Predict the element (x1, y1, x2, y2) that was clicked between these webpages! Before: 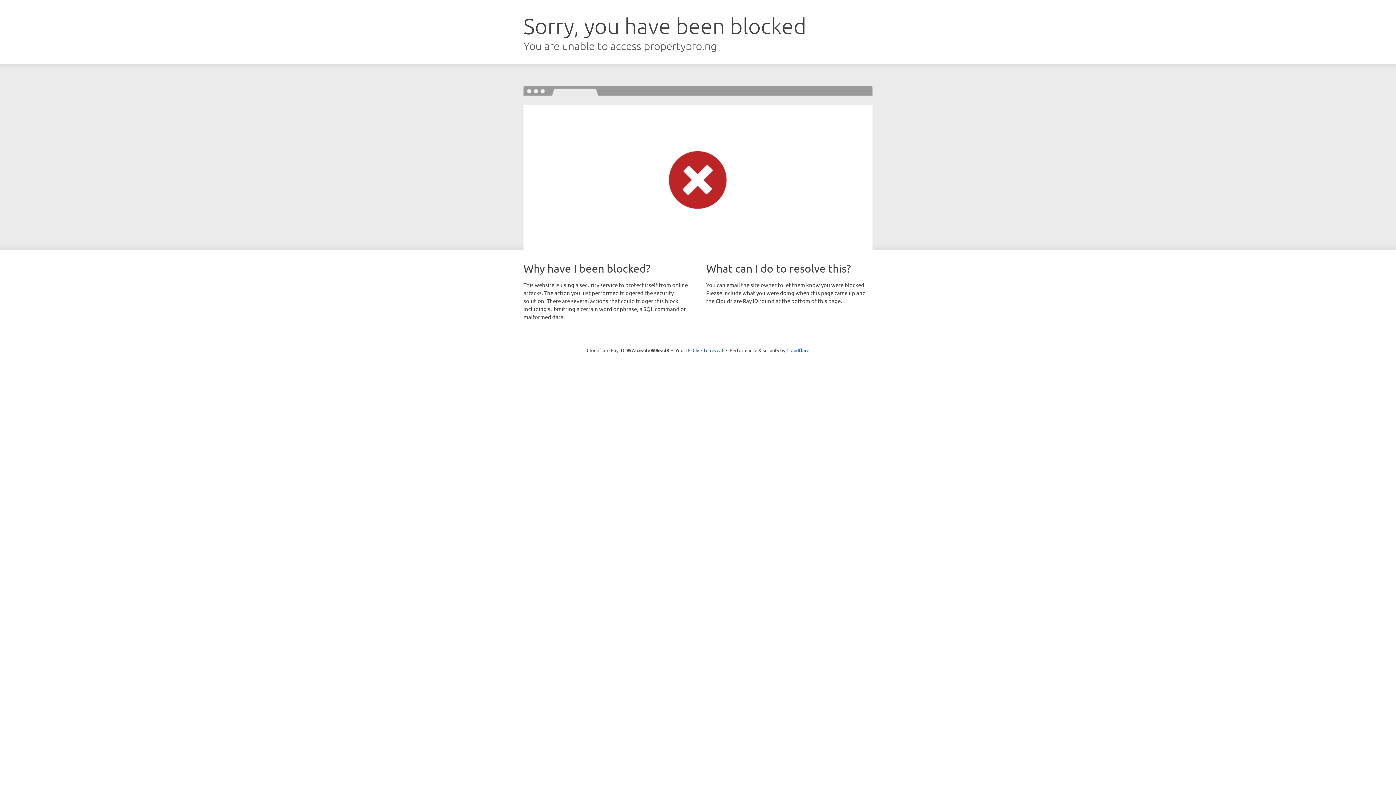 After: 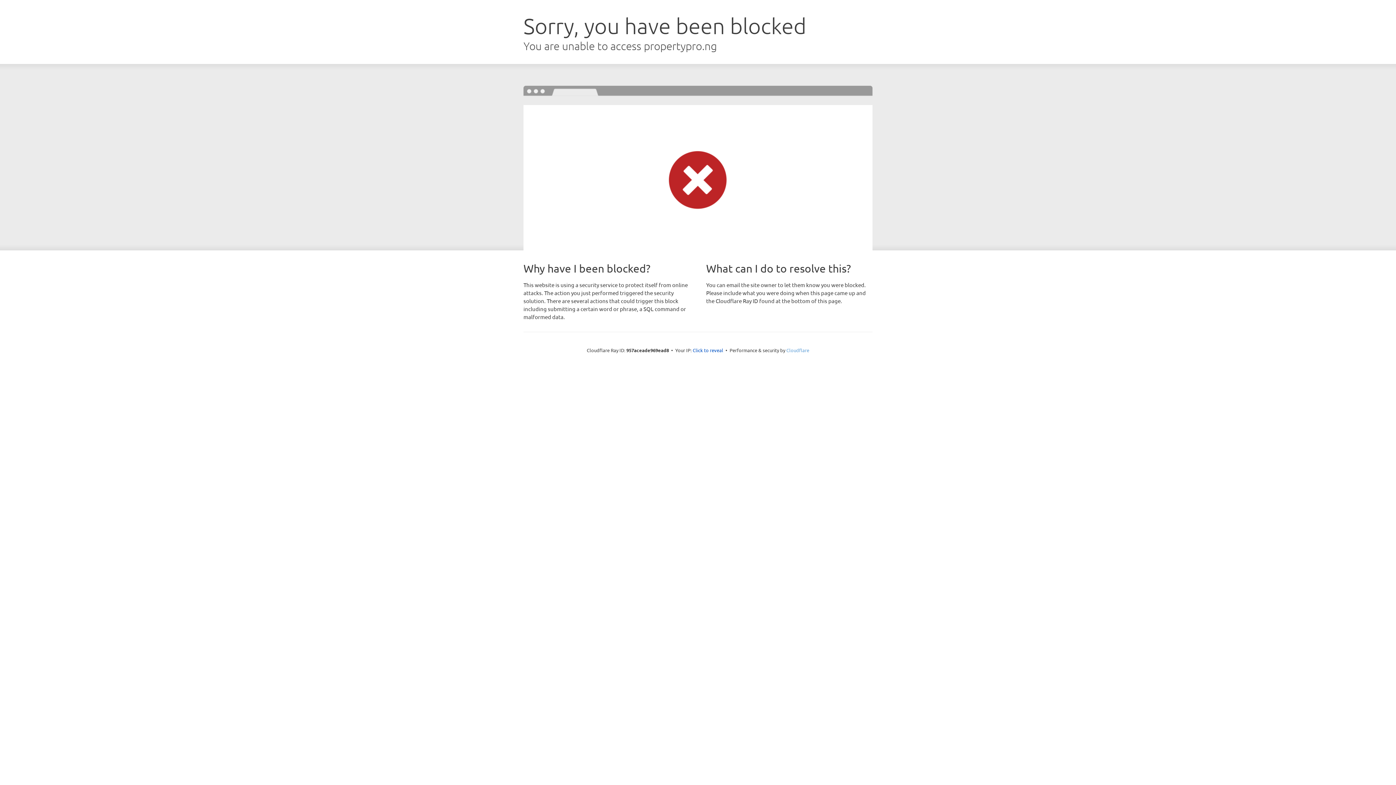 Action: bbox: (786, 347, 809, 353) label: Cloudflare